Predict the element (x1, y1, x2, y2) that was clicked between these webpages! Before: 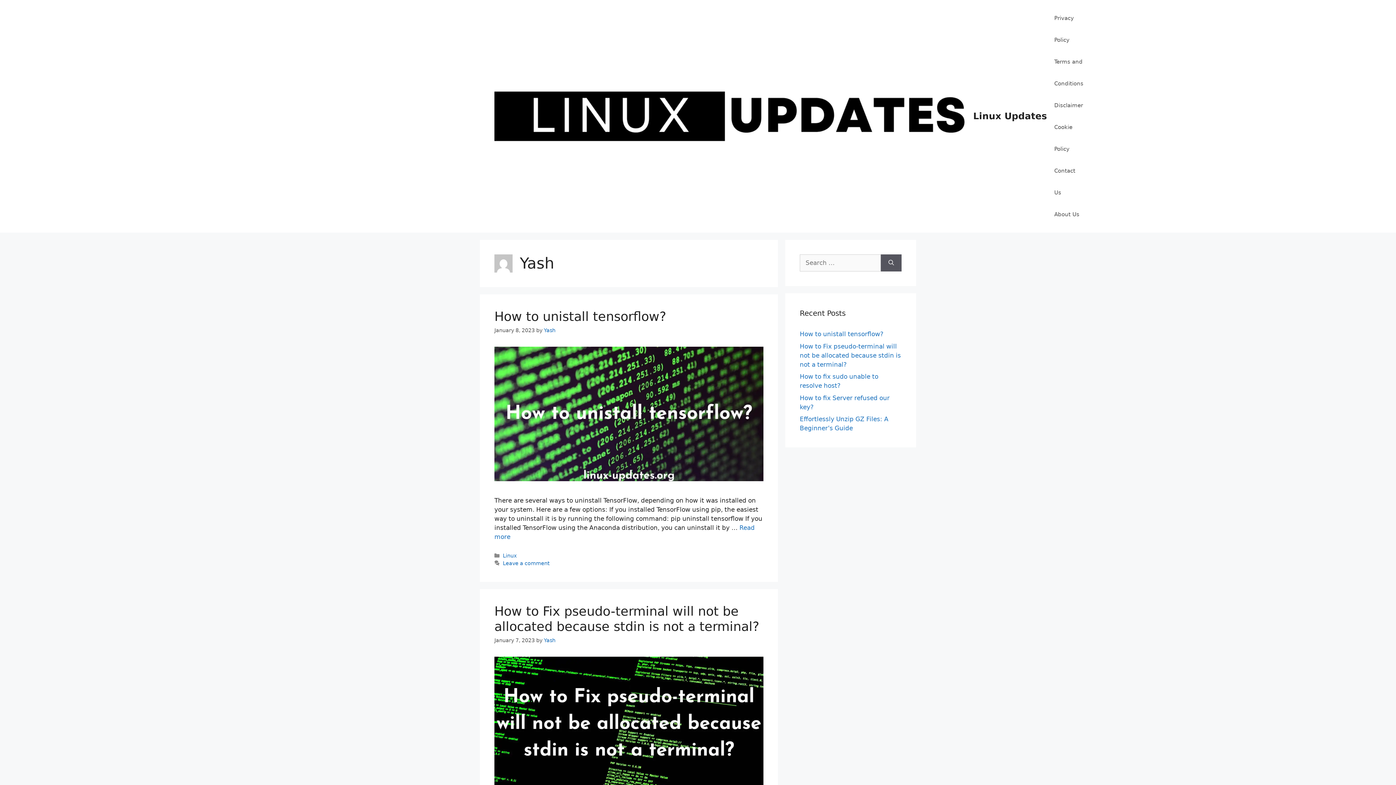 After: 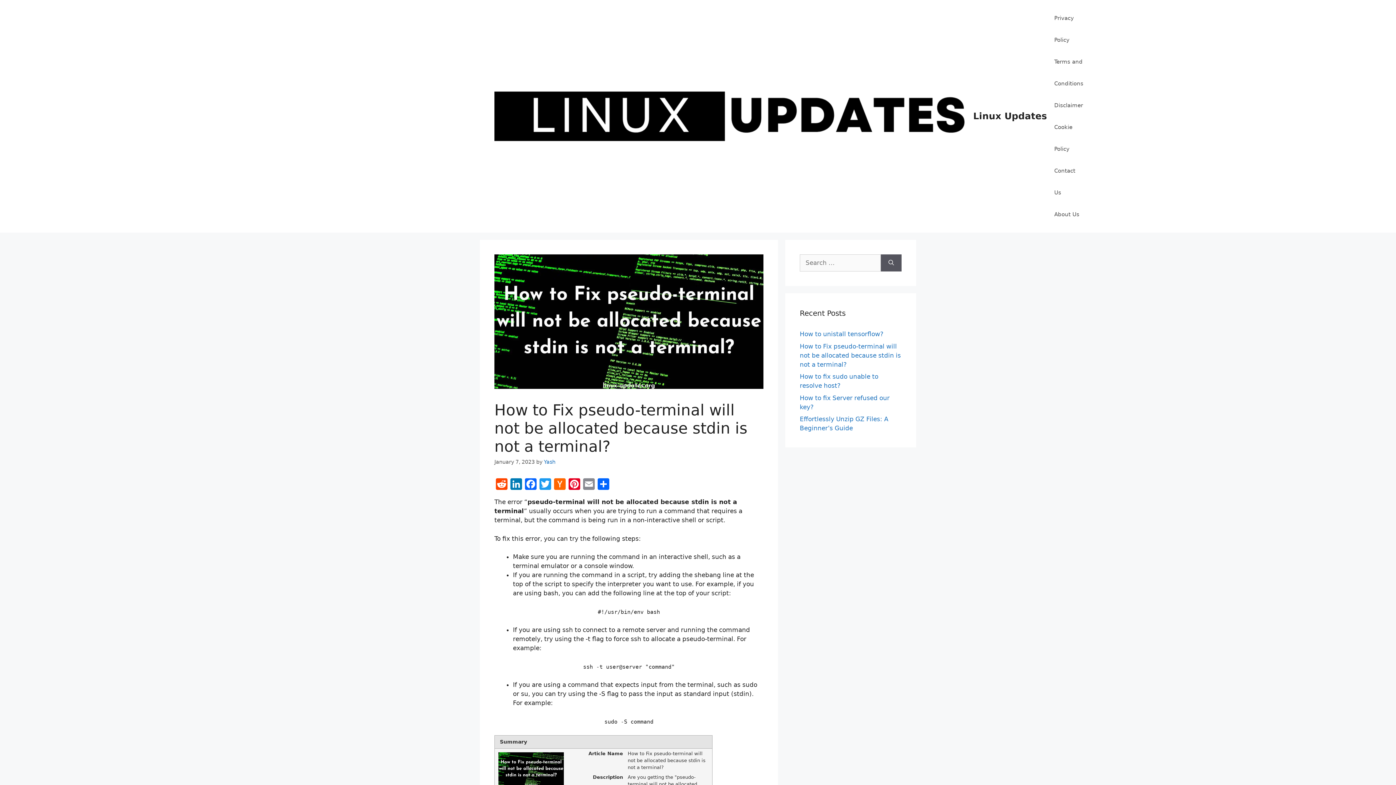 Action: label: How to Fix pseudo-terminal will not be allocated because stdin is not a terminal? bbox: (494, 604, 759, 634)